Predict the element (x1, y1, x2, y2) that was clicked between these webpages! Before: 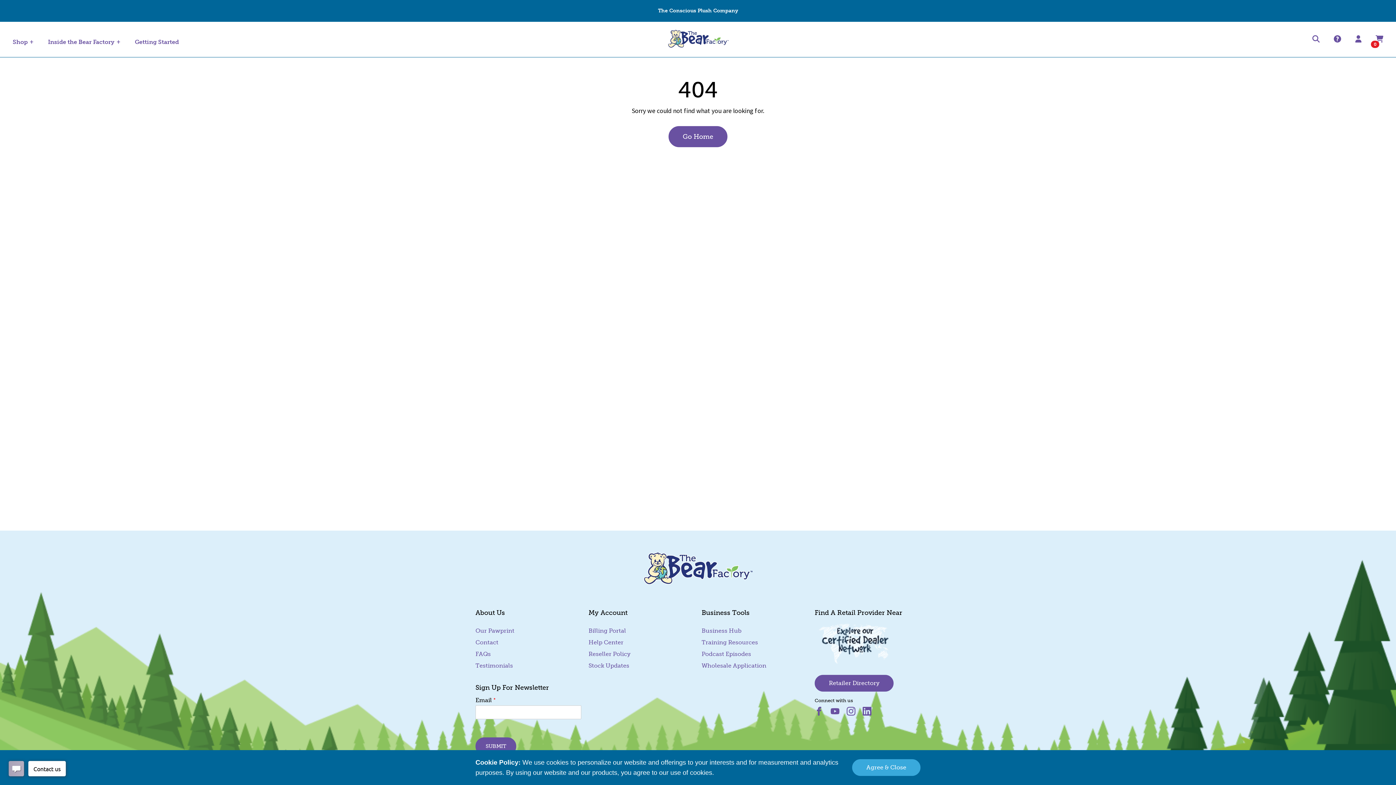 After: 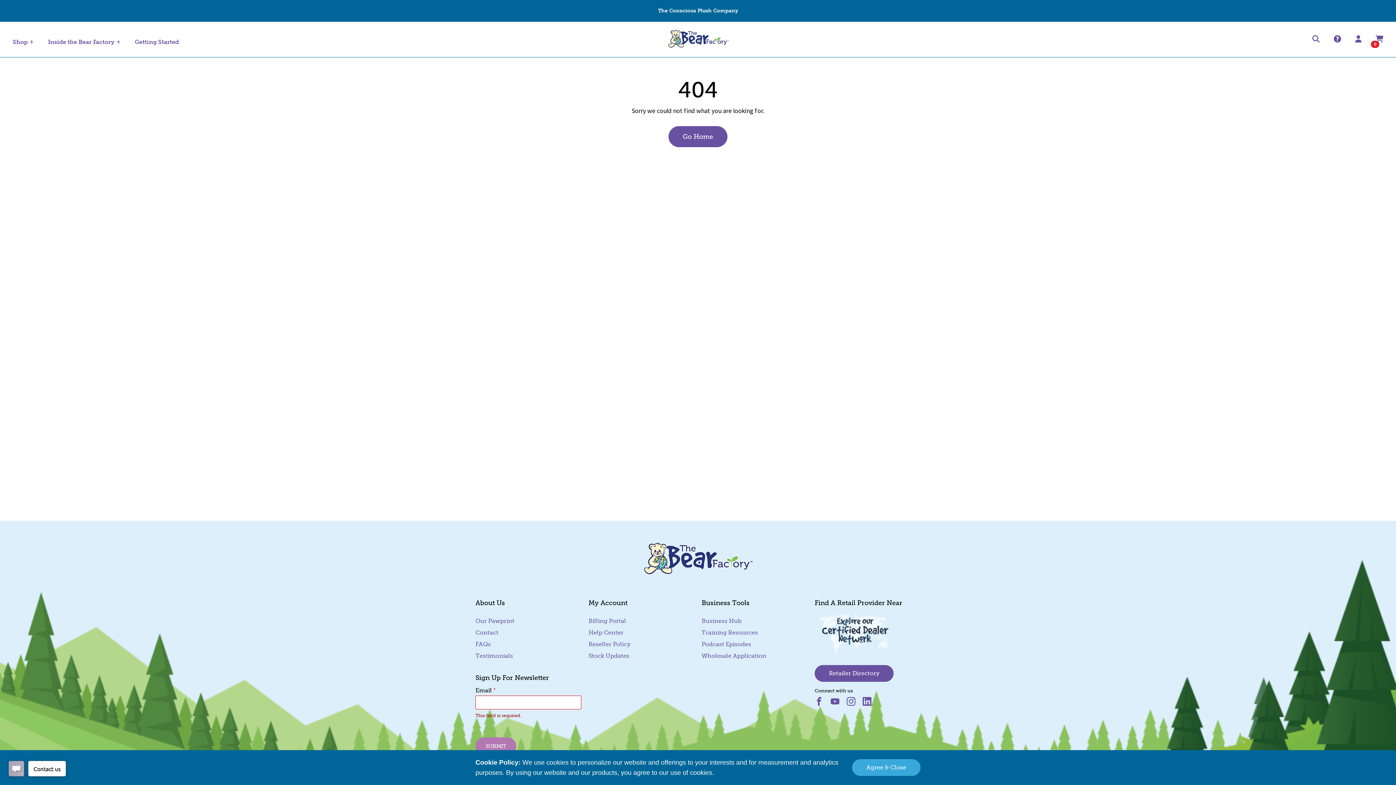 Action: label: SUBMIT bbox: (475, 737, 516, 755)